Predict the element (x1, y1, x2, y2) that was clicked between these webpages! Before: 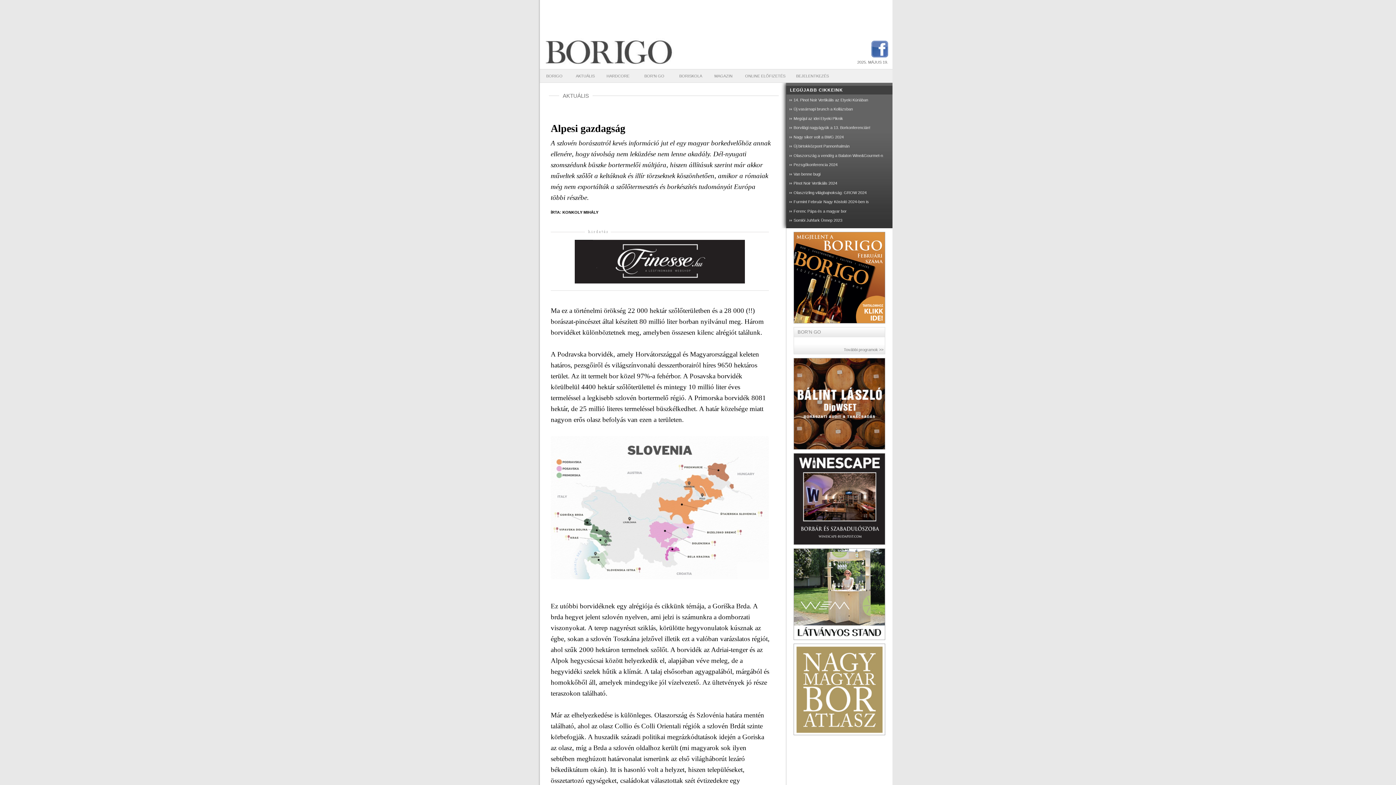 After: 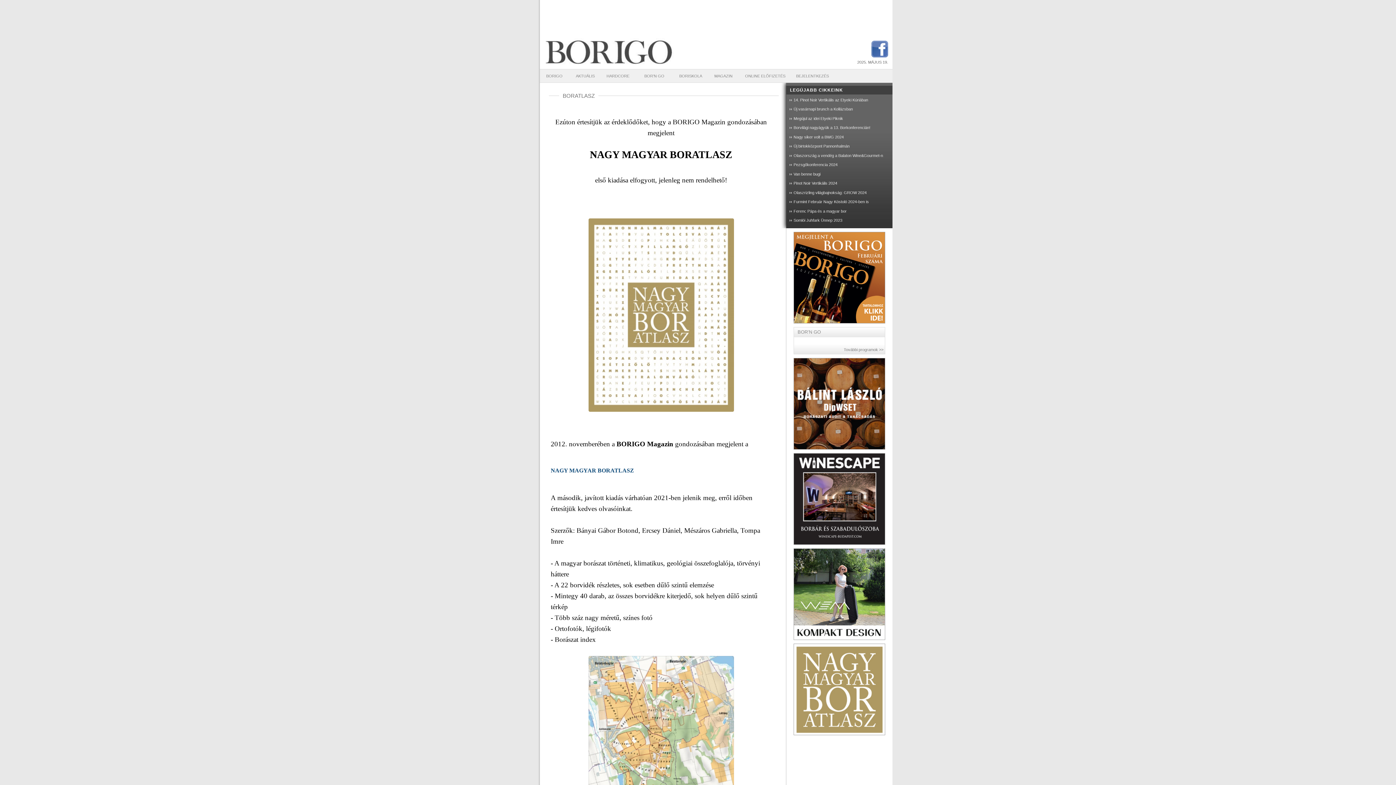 Action: bbox: (793, 734, 885, 740)